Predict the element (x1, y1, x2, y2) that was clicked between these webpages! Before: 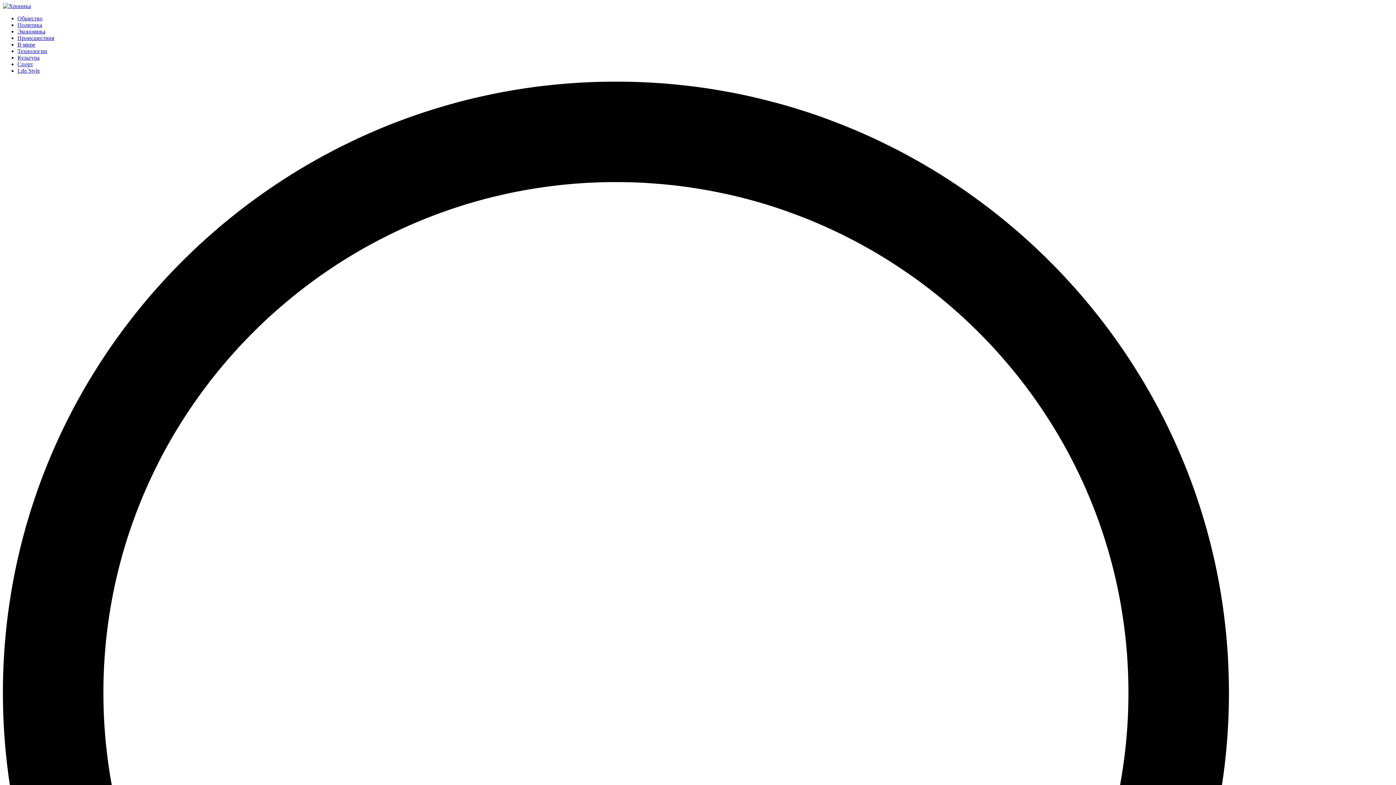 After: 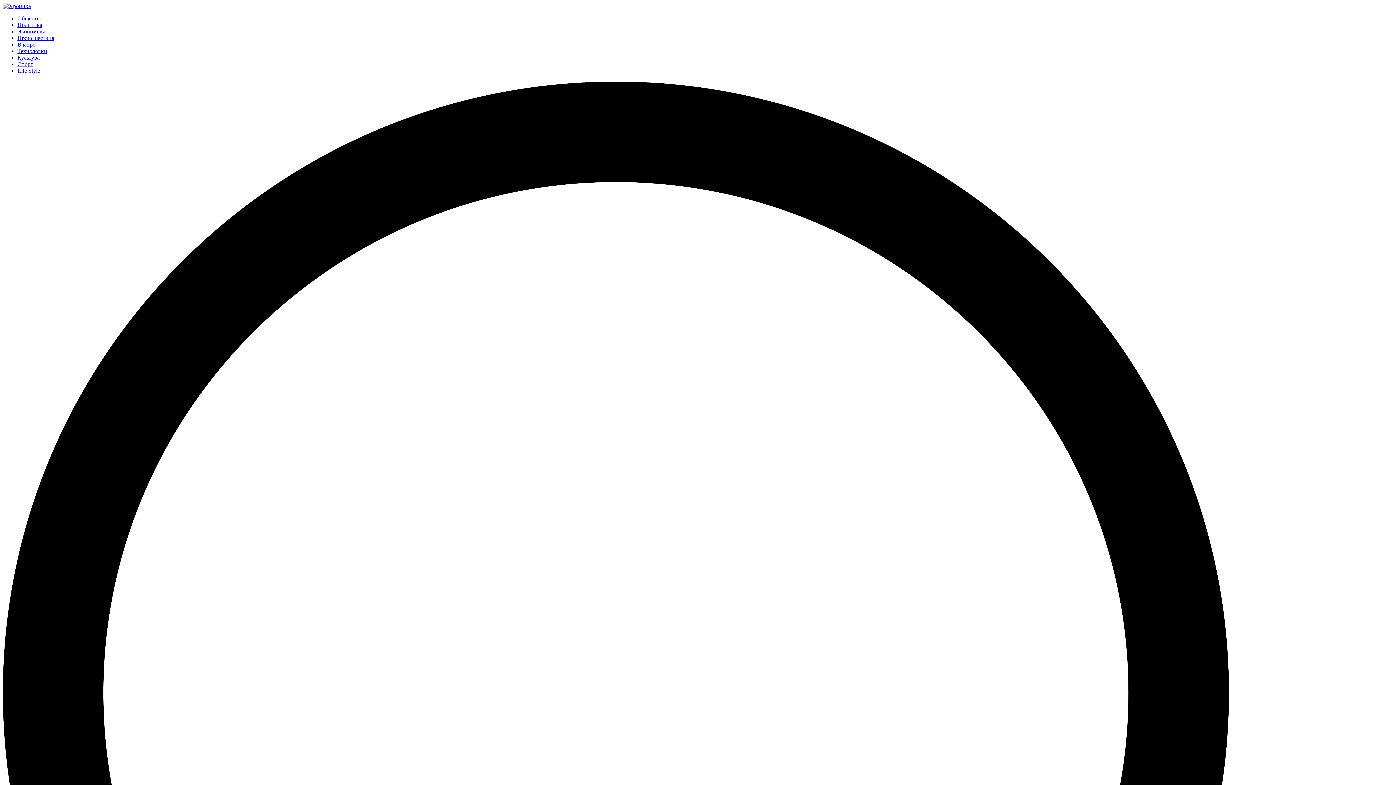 Action: bbox: (17, 54, 39, 60) label: Культура